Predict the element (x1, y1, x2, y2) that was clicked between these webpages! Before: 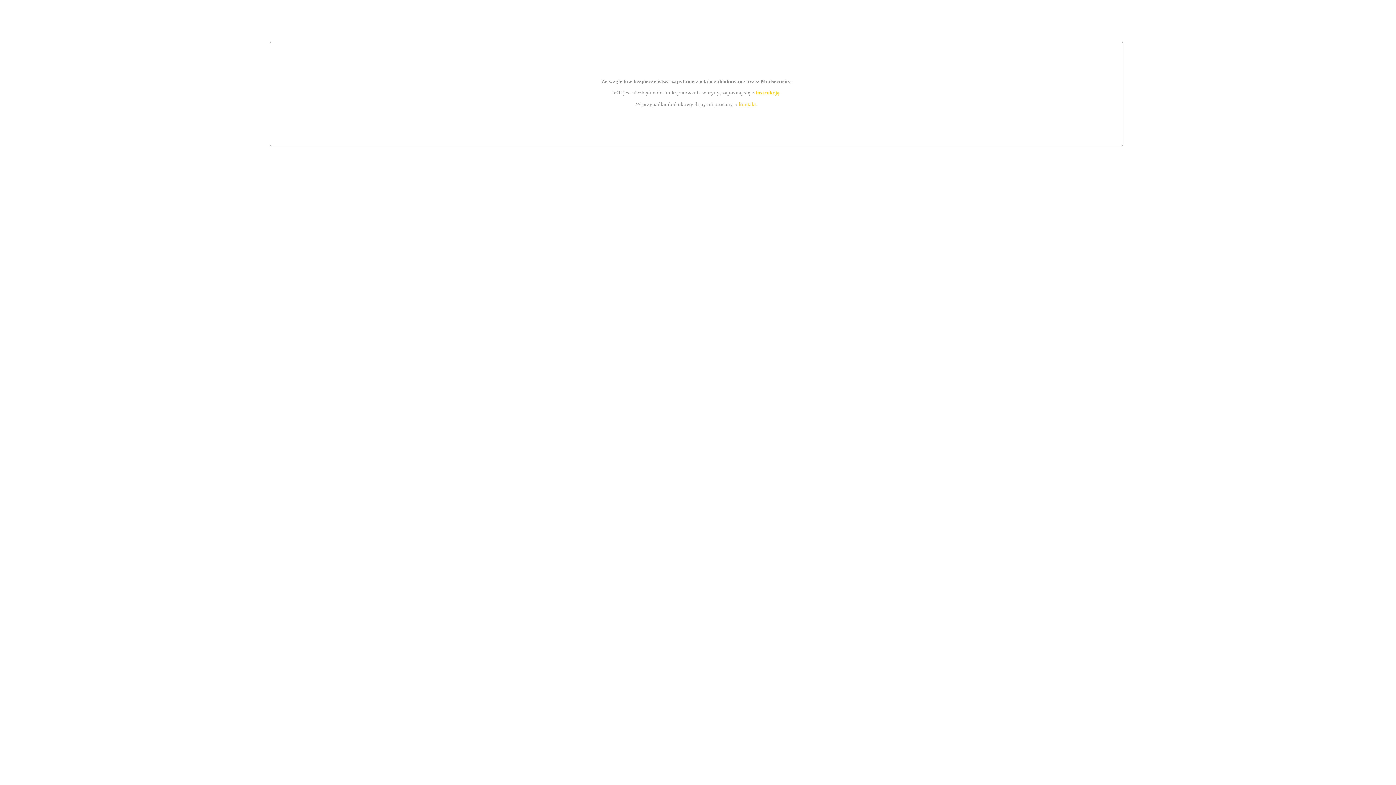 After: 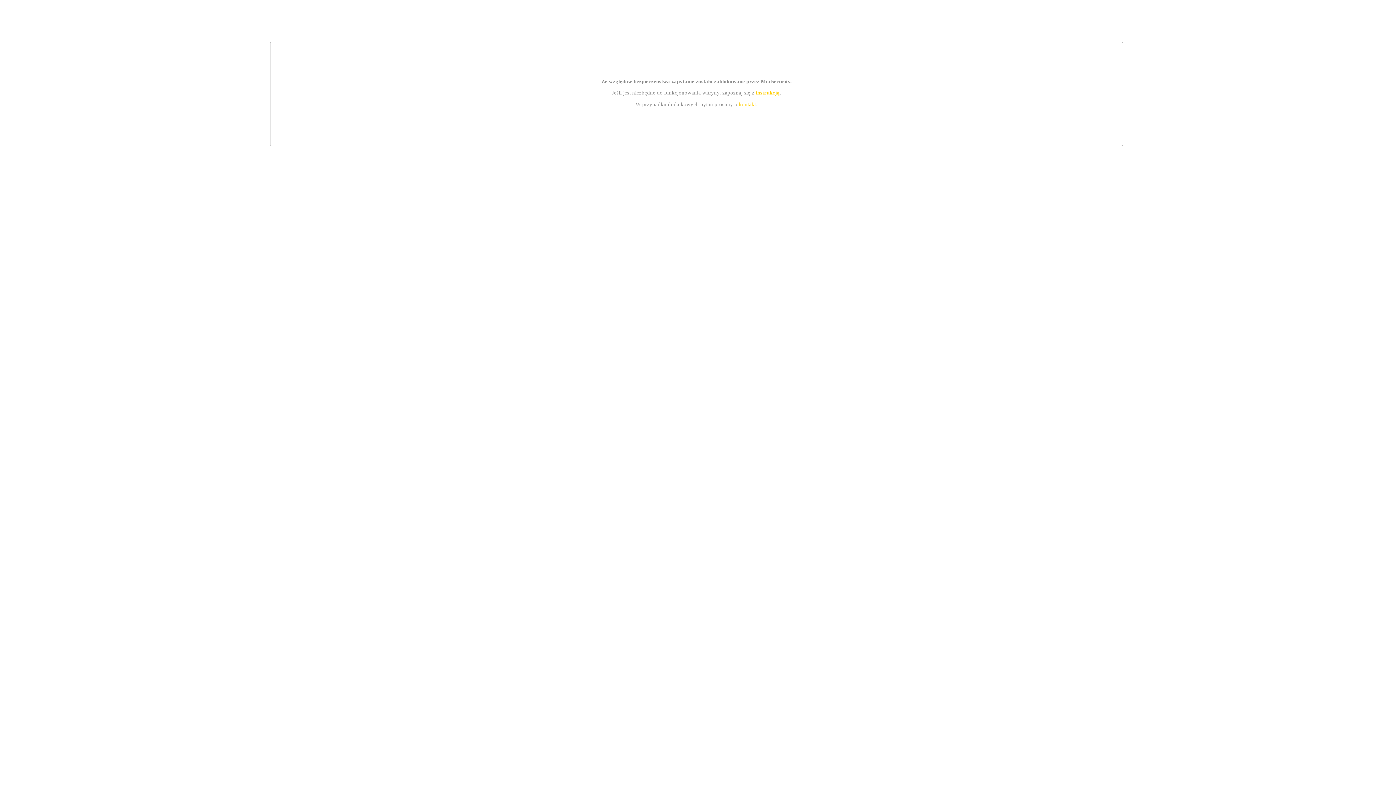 Action: label: instrukcją bbox: (755, 89, 779, 95)